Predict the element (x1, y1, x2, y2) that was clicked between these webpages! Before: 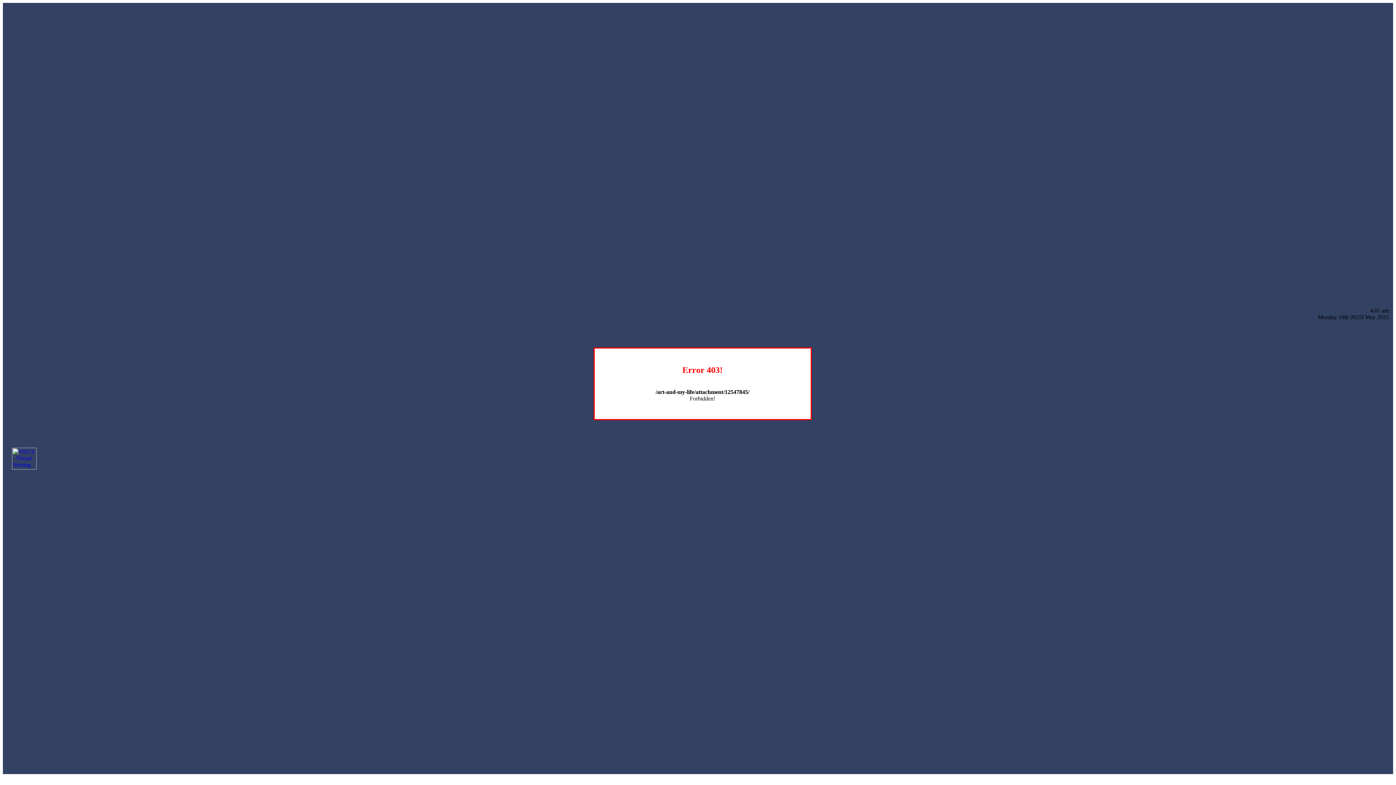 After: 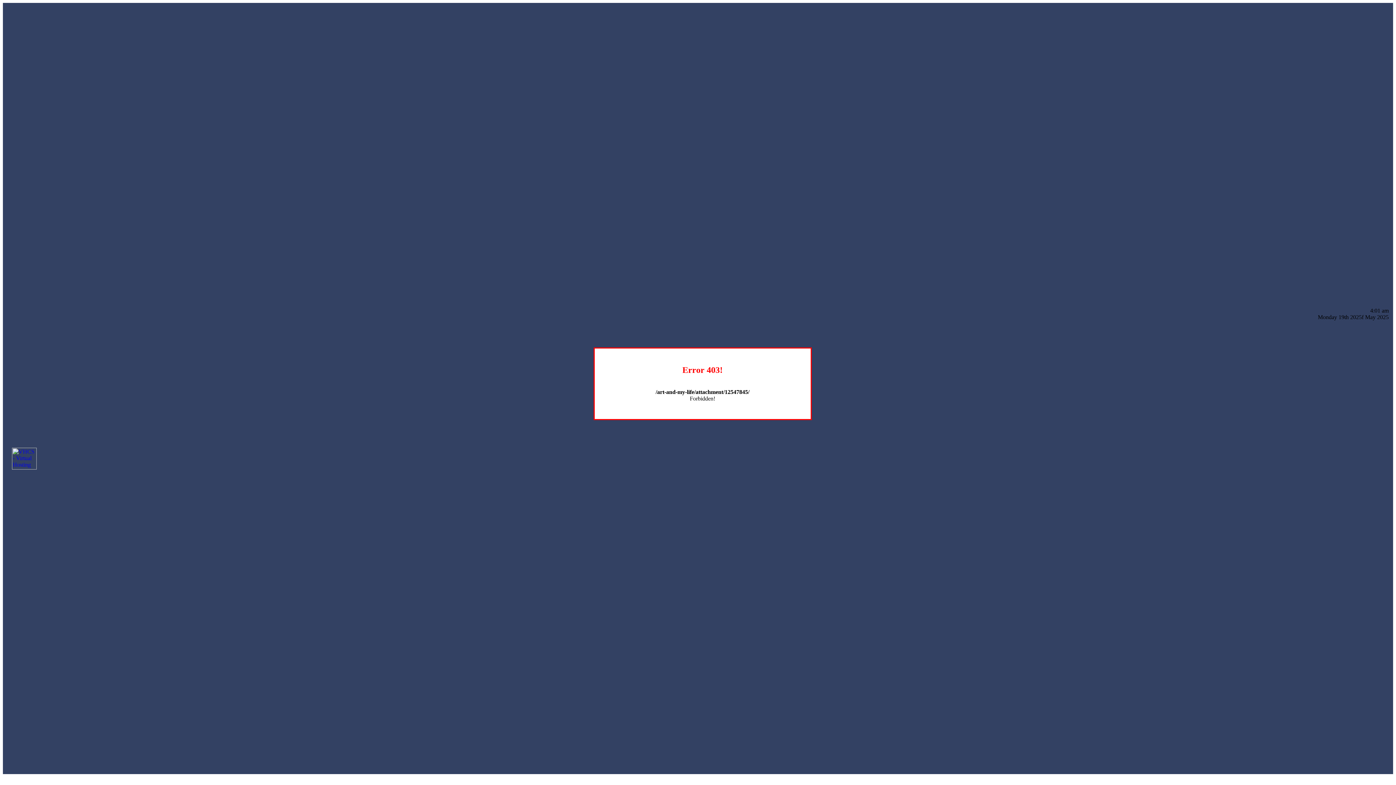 Action: bbox: (12, 464, 36, 470)